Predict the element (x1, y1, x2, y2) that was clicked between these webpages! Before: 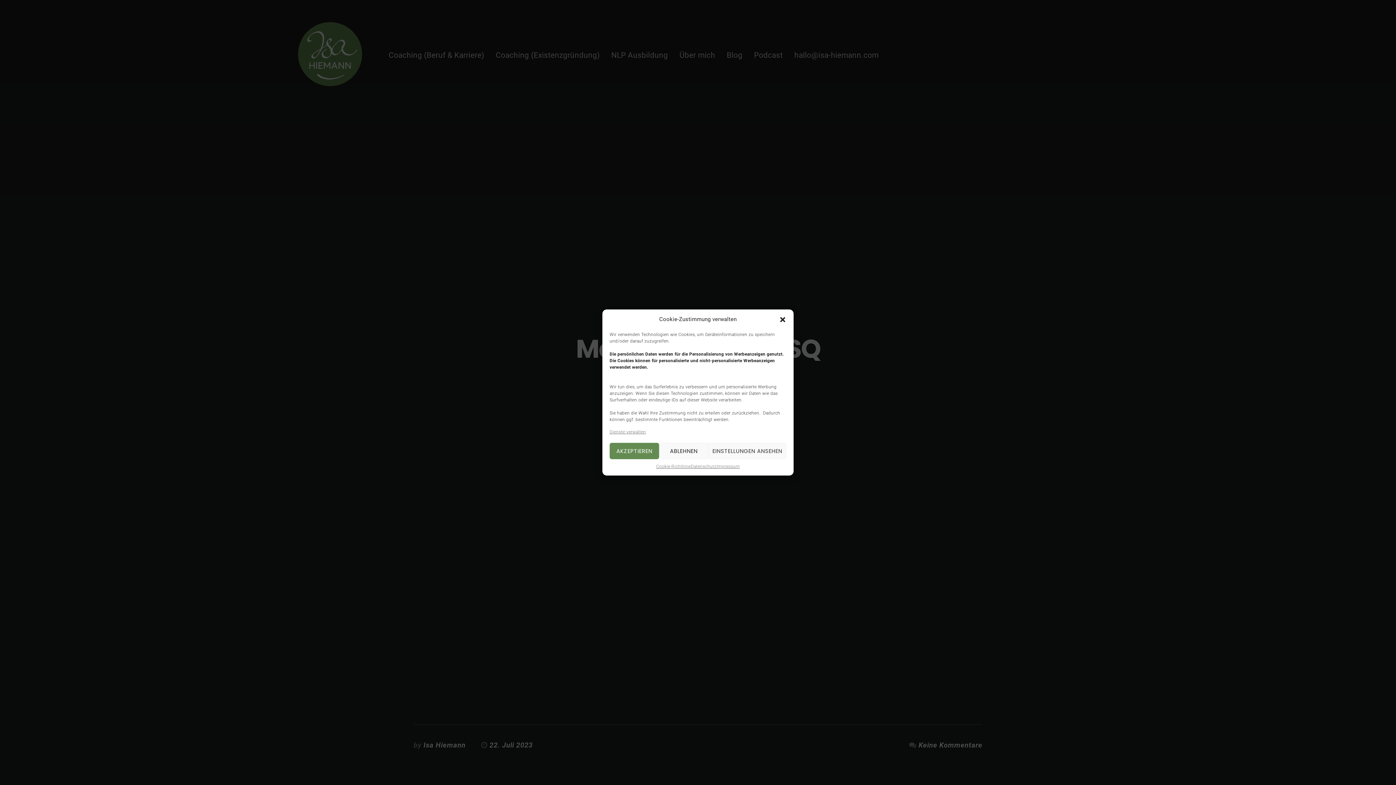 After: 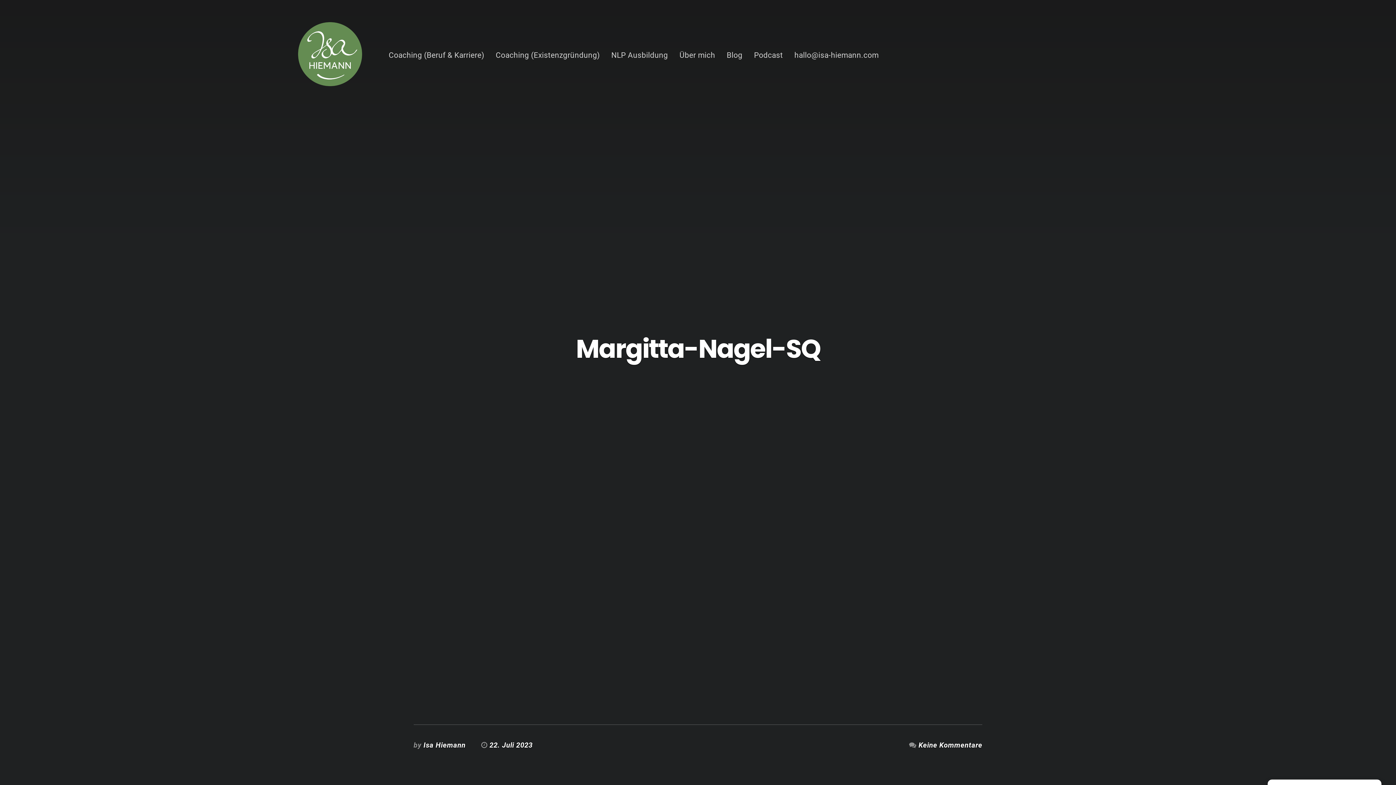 Action: bbox: (659, 443, 708, 459) label: ABLEHNEN